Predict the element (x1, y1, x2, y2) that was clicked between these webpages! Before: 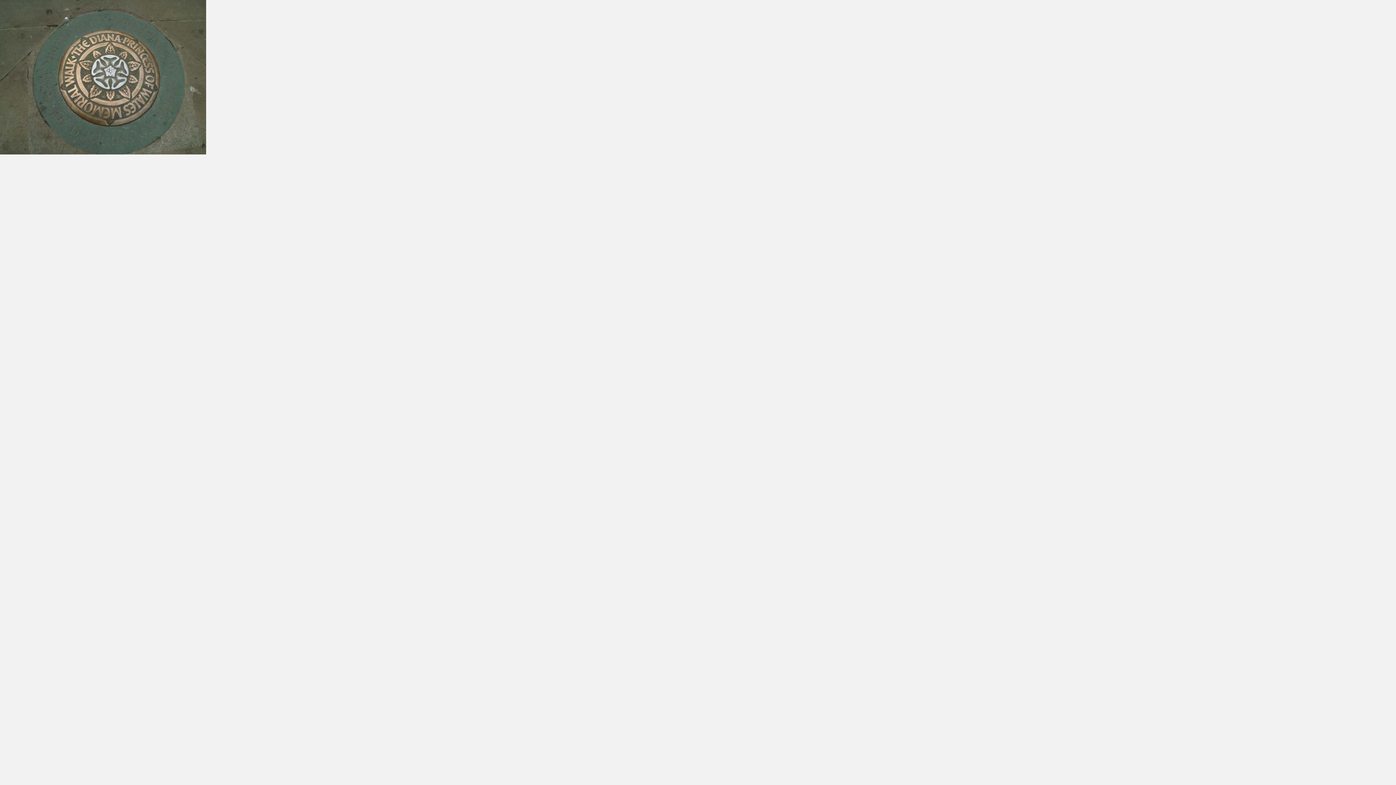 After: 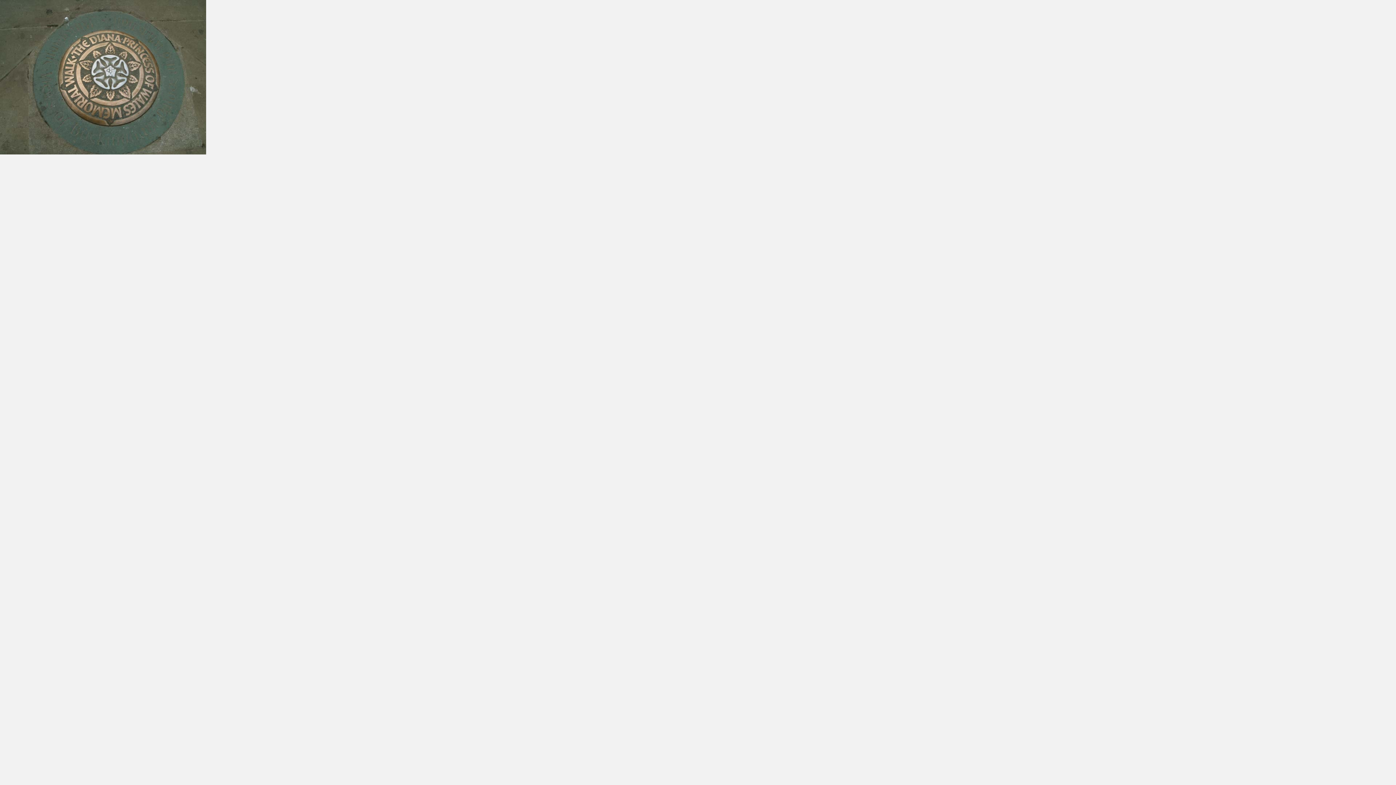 Action: bbox: (0, 150, 206, 155)